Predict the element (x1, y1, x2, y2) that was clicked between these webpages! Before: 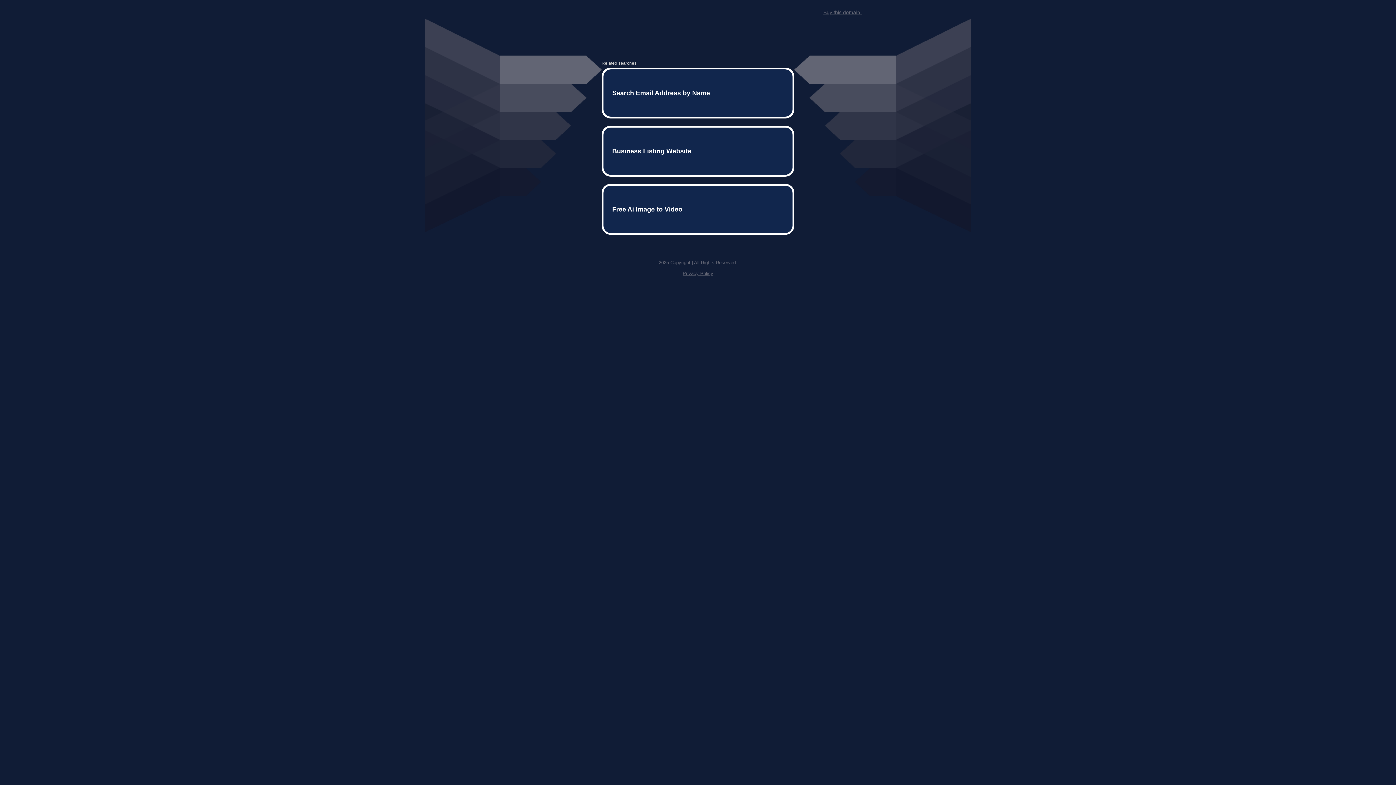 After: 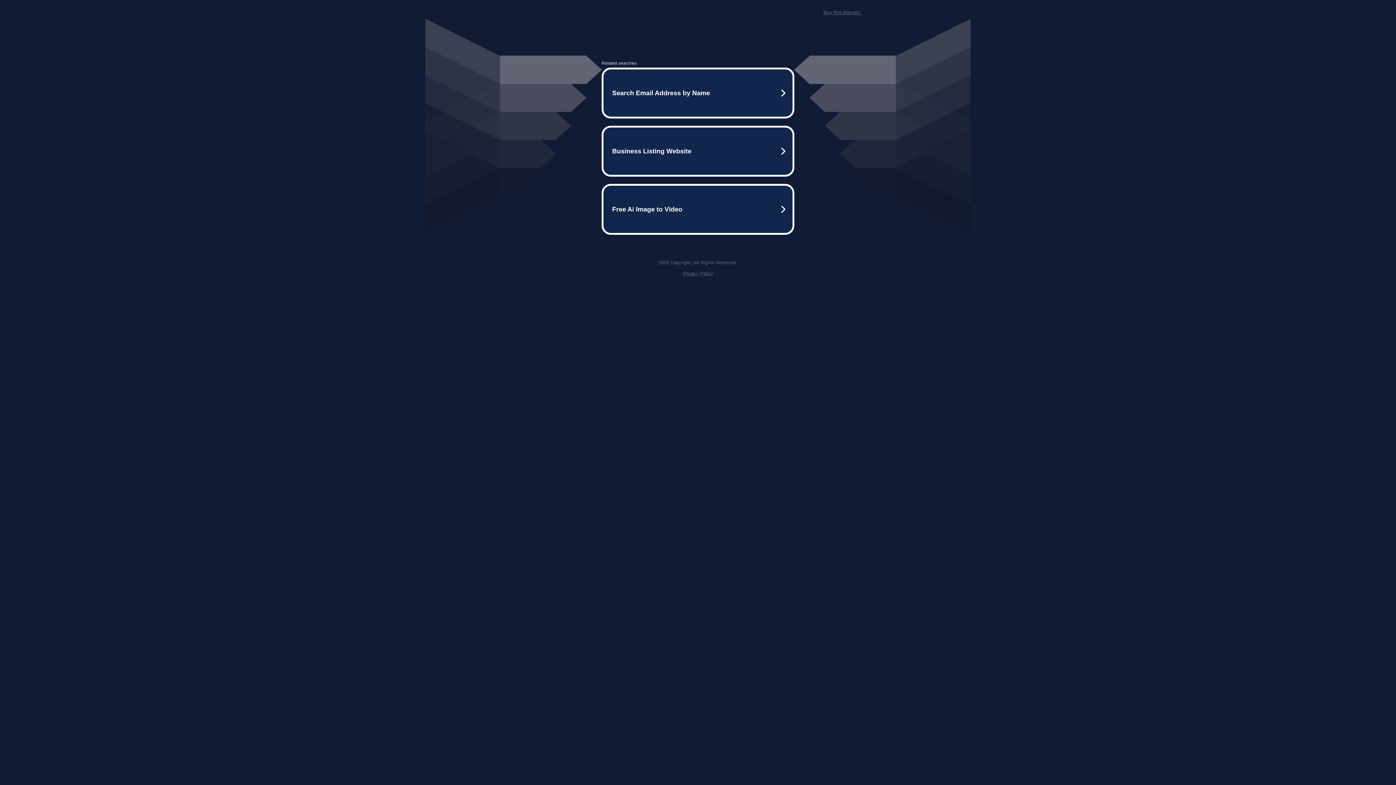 Action: label: Buy this domain. bbox: (823, 9, 861, 15)